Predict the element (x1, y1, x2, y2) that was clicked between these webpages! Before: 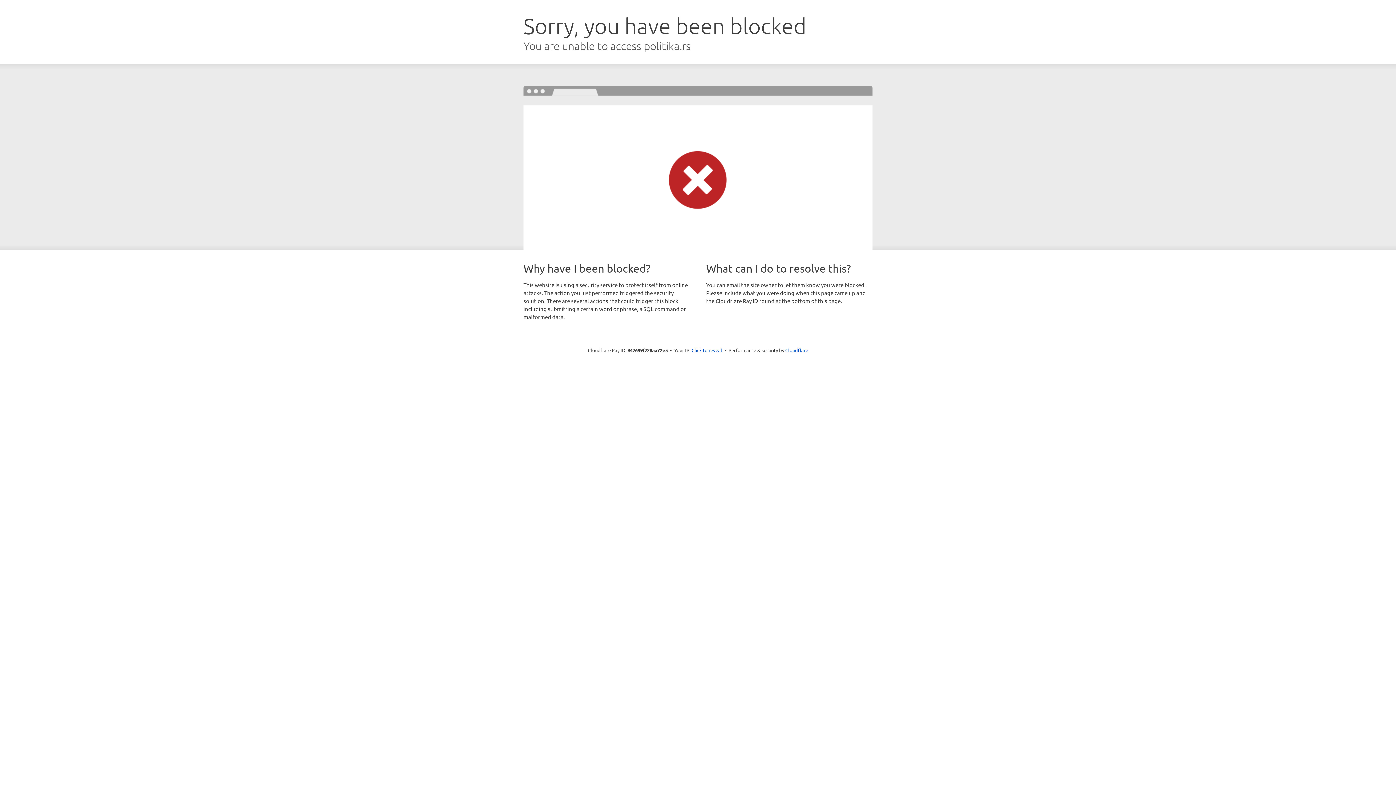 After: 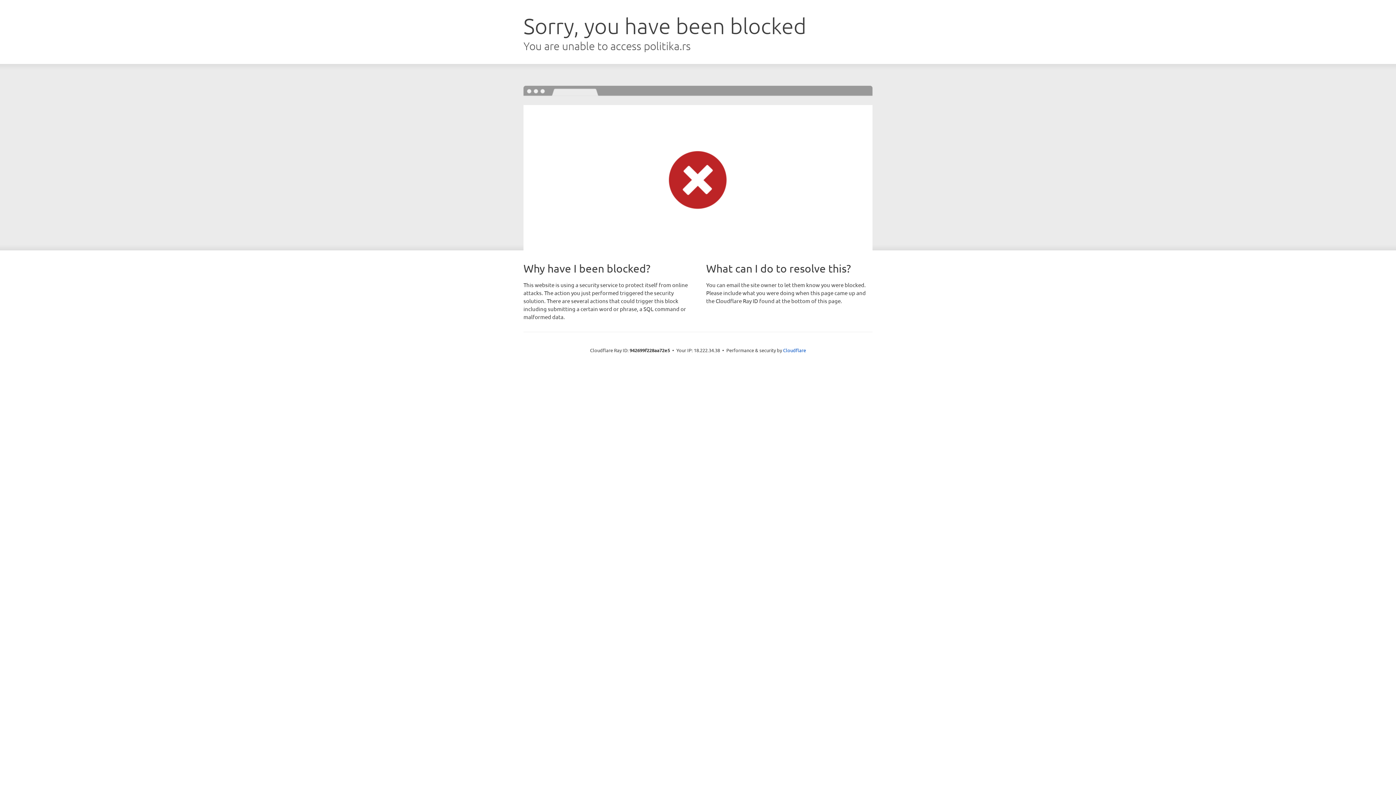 Action: label: Click to reveal bbox: (691, 346, 722, 353)